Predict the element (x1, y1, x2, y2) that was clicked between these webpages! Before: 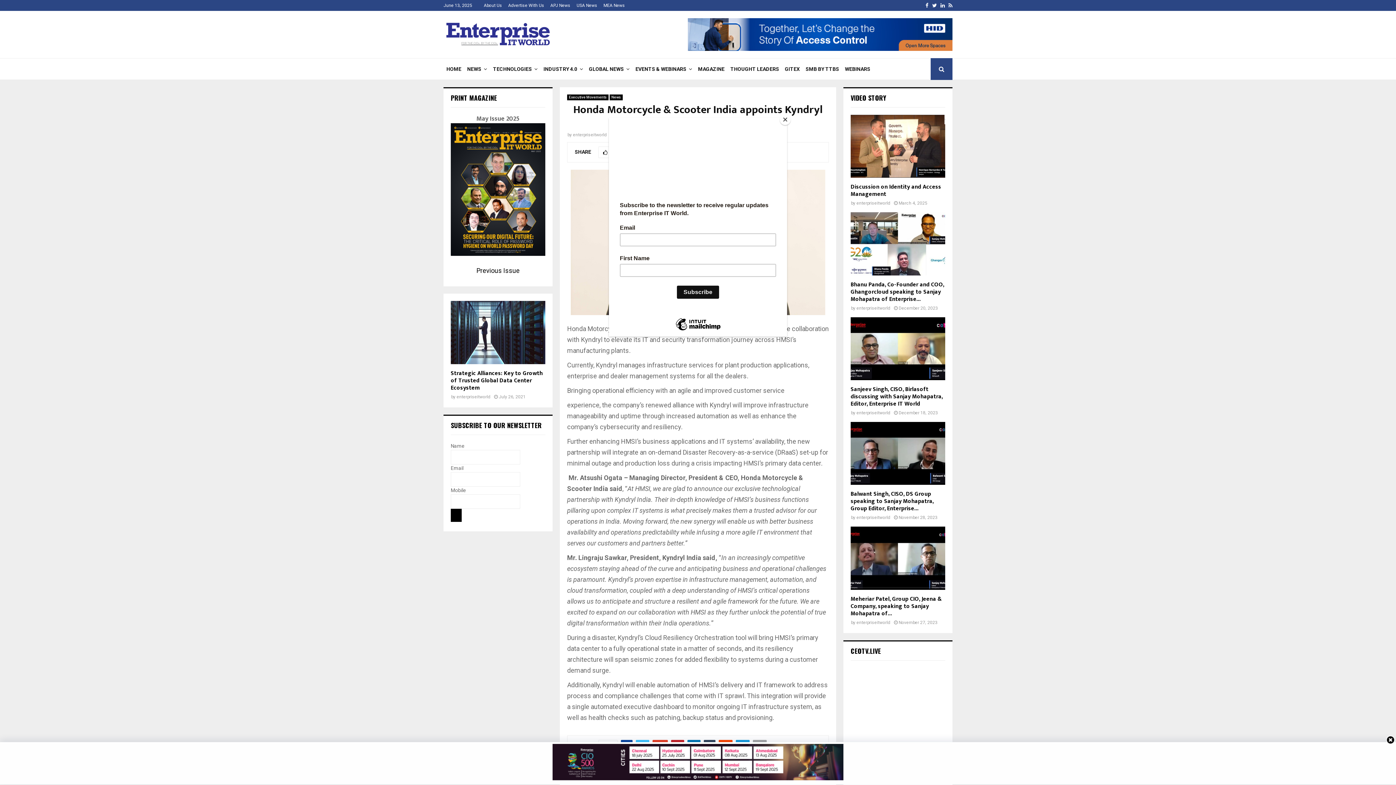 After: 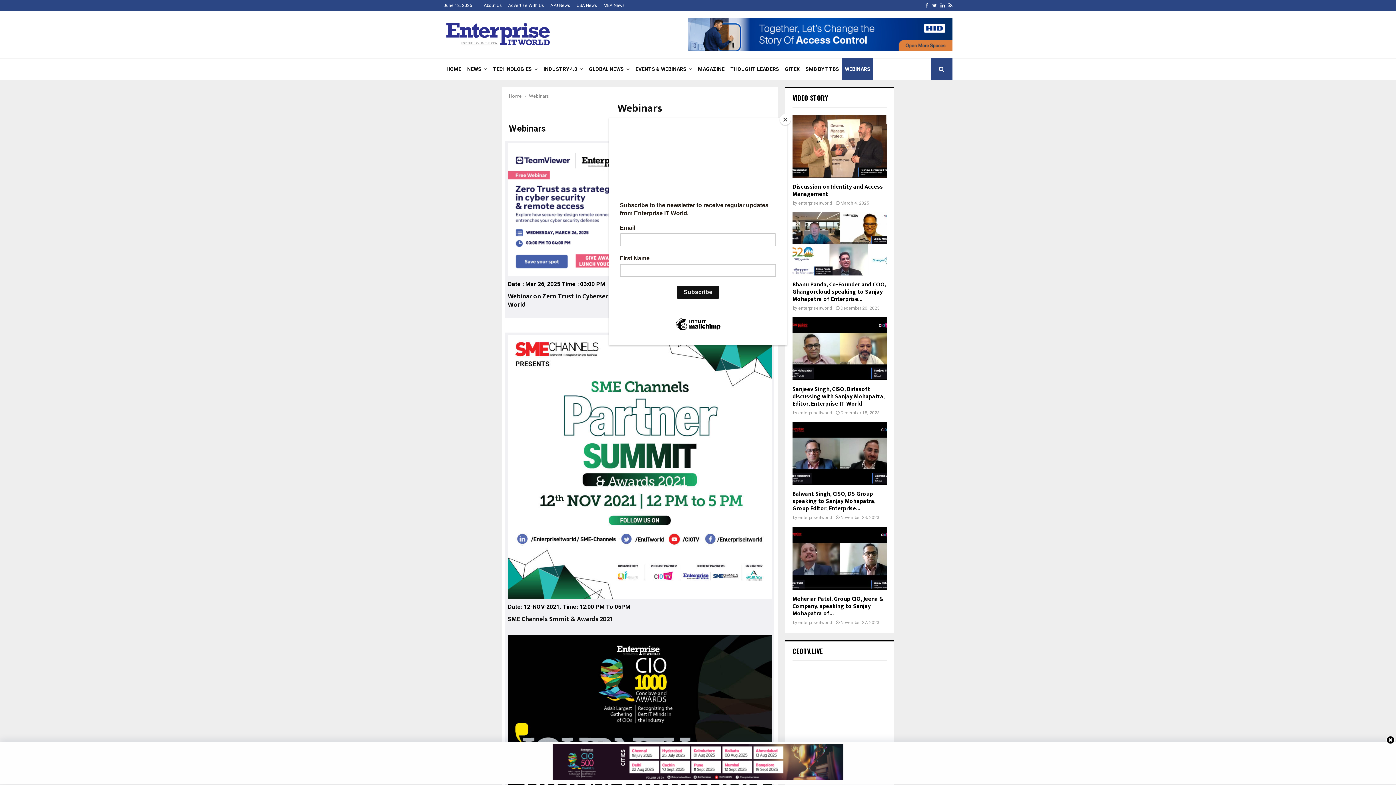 Action: label: WEBINARS bbox: (842, 58, 873, 80)